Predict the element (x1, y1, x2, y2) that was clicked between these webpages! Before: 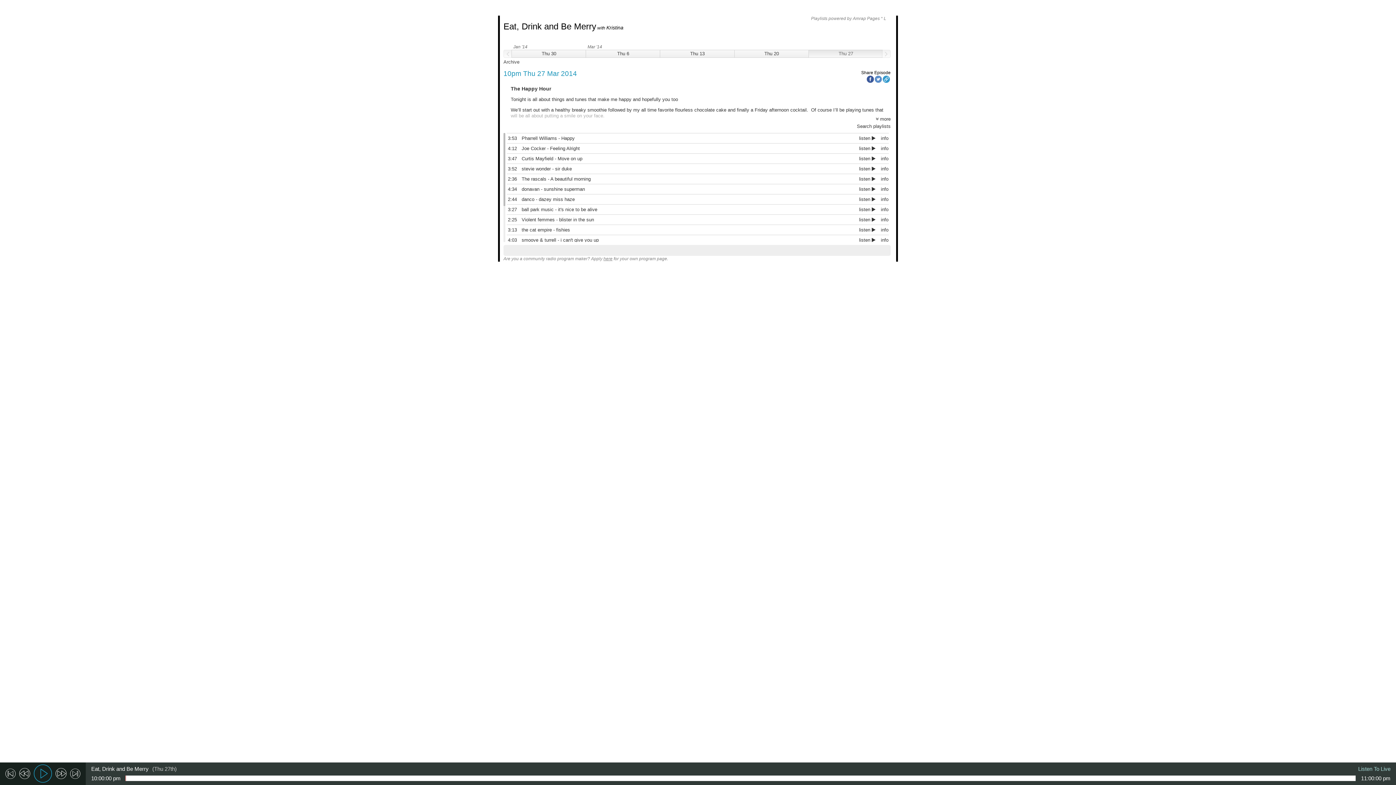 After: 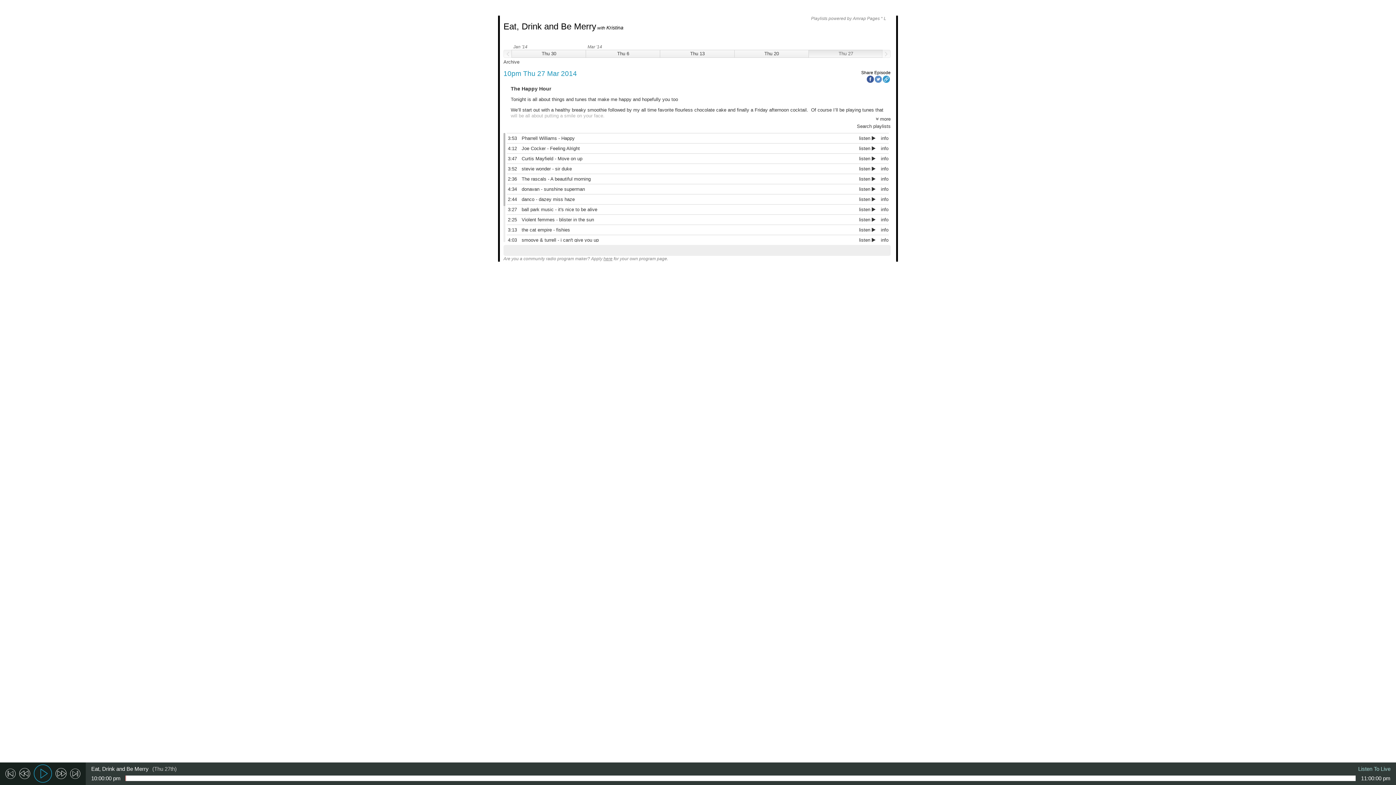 Action: bbox: (874, 76, 882, 81)